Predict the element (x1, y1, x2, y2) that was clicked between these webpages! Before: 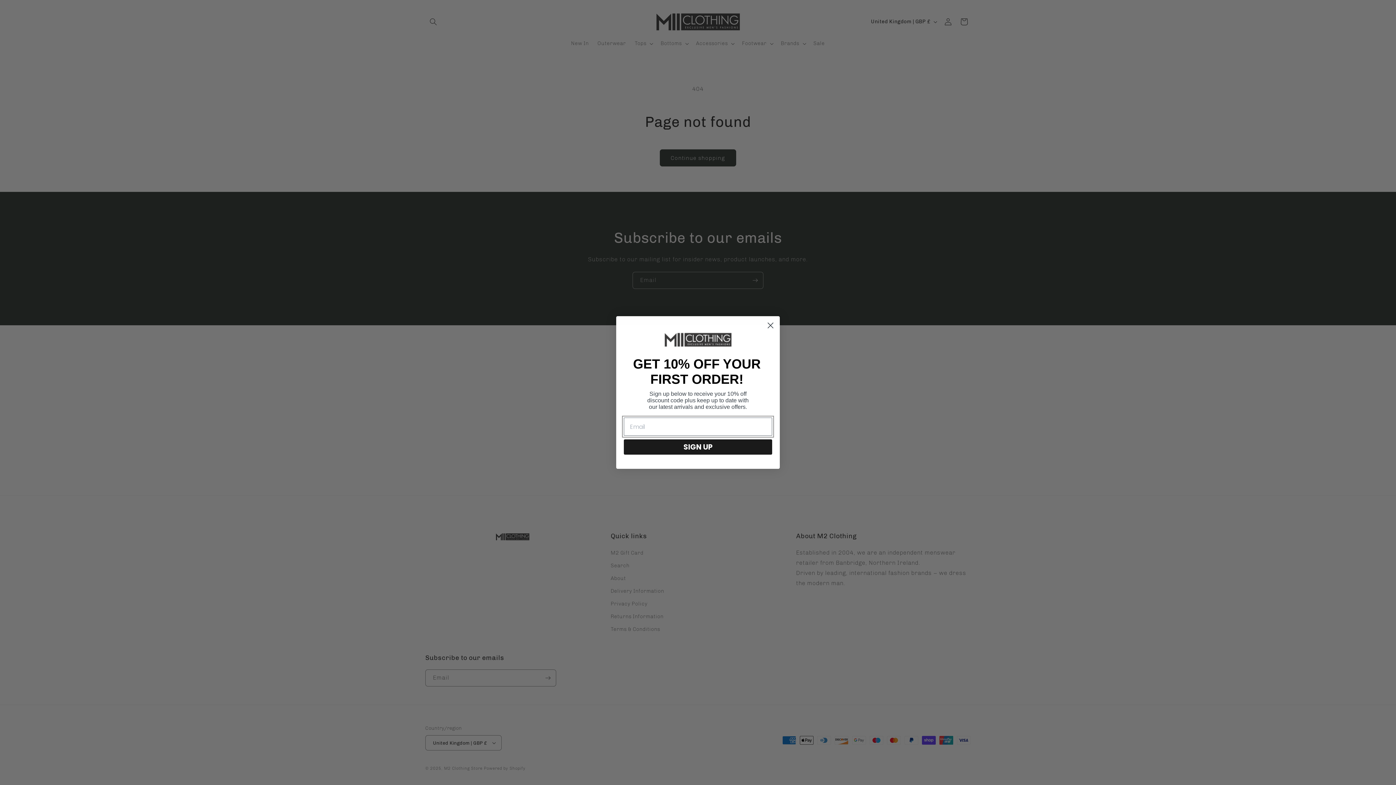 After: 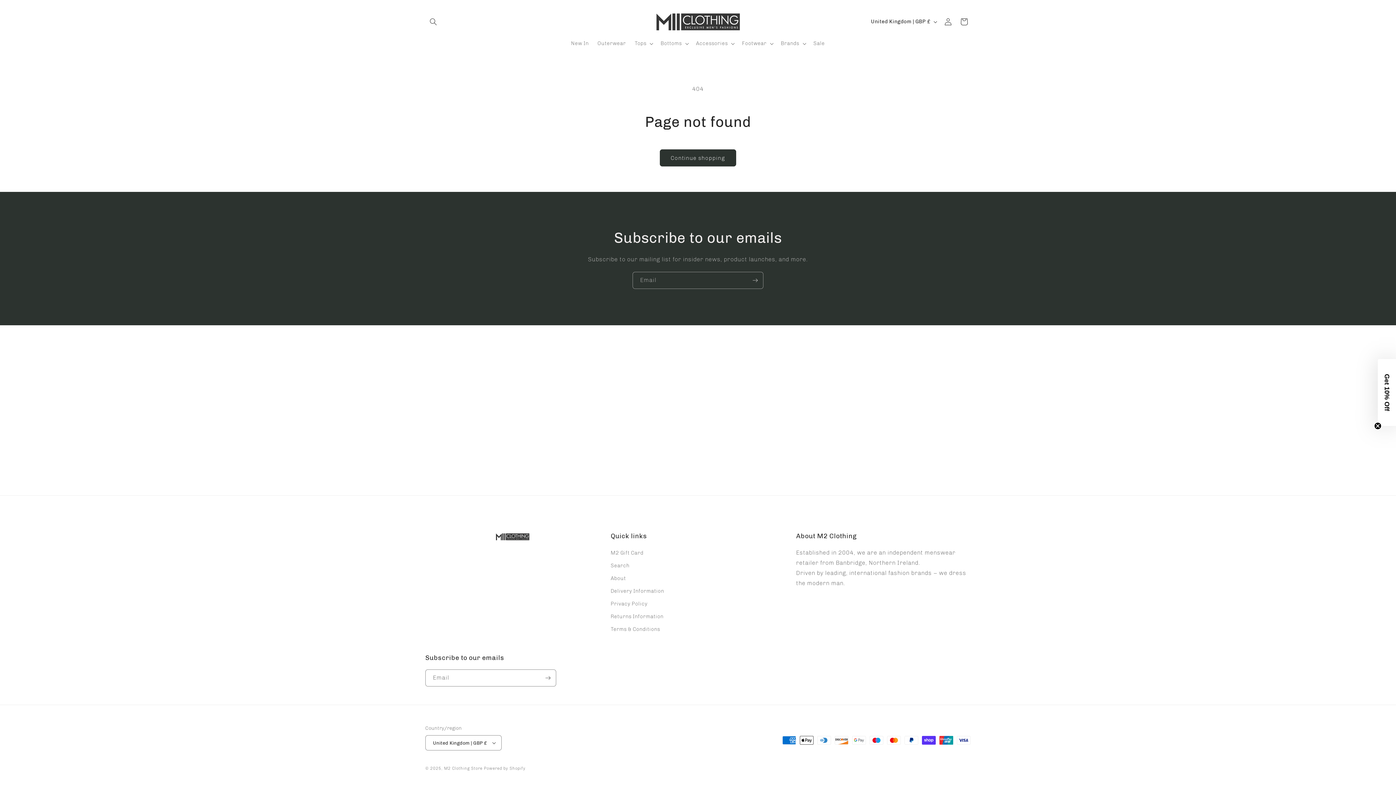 Action: bbox: (764, 319, 777, 332) label: Close dialog